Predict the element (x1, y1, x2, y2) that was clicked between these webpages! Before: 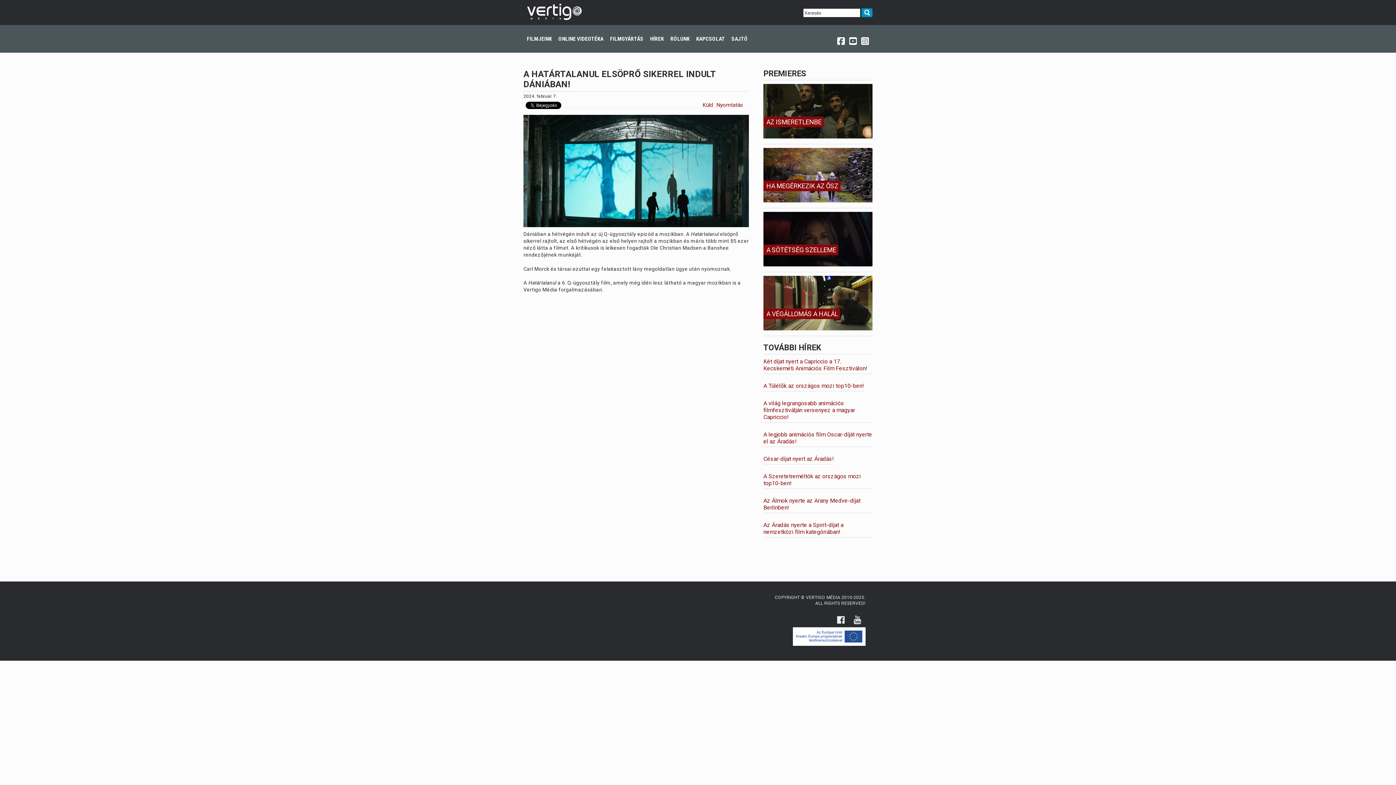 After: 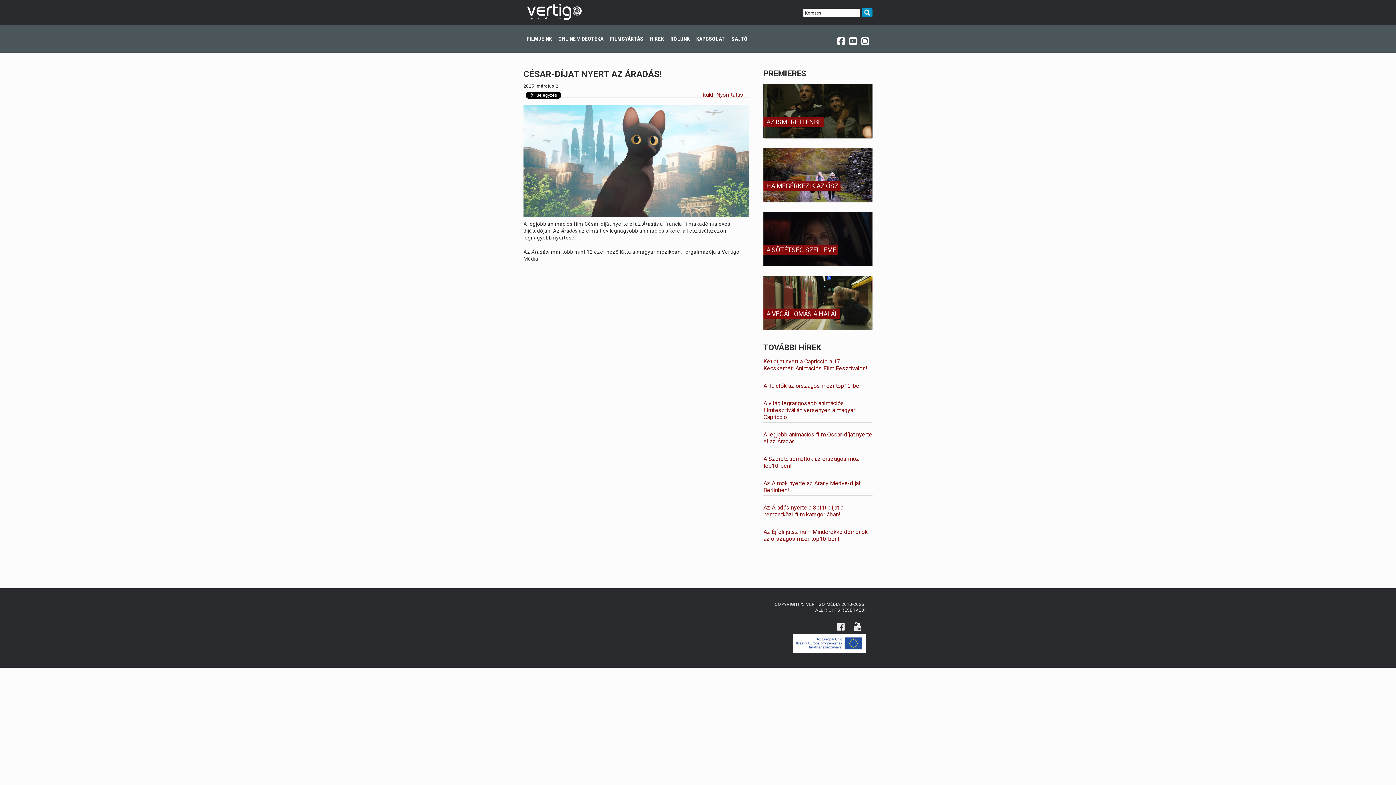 Action: bbox: (763, 455, 834, 462) label: César-díjat nyert az Áradás!